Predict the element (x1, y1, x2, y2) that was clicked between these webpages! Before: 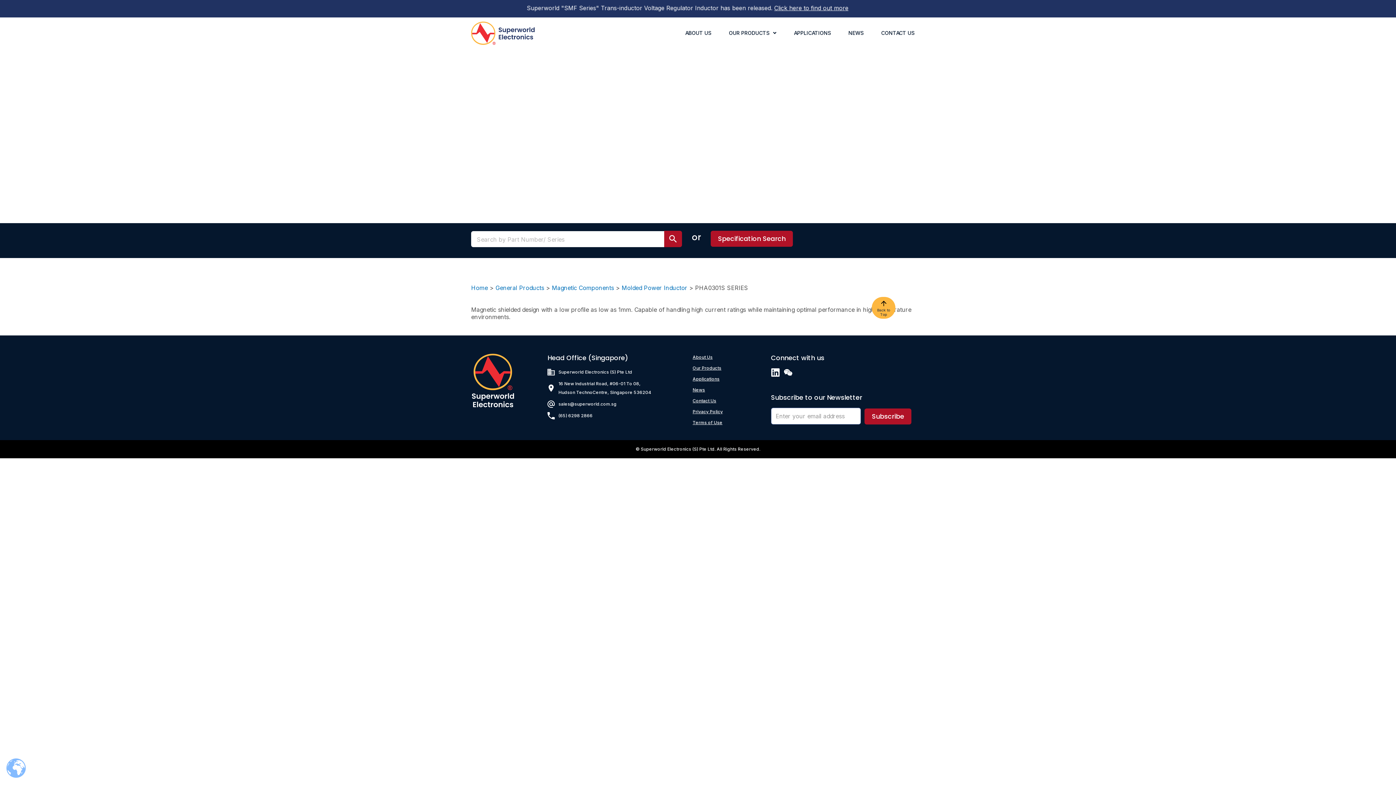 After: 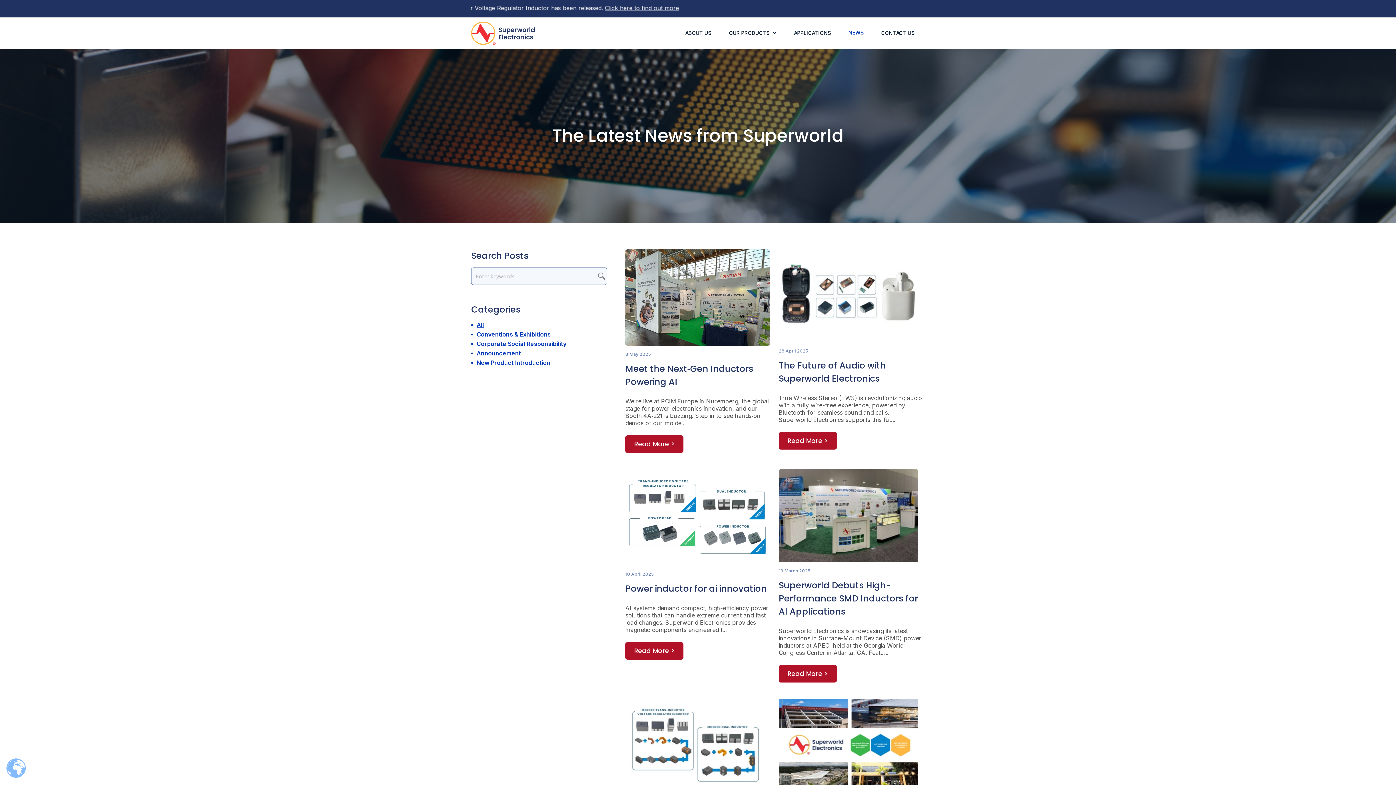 Action: label: NEWS bbox: (848, 29, 863, 36)